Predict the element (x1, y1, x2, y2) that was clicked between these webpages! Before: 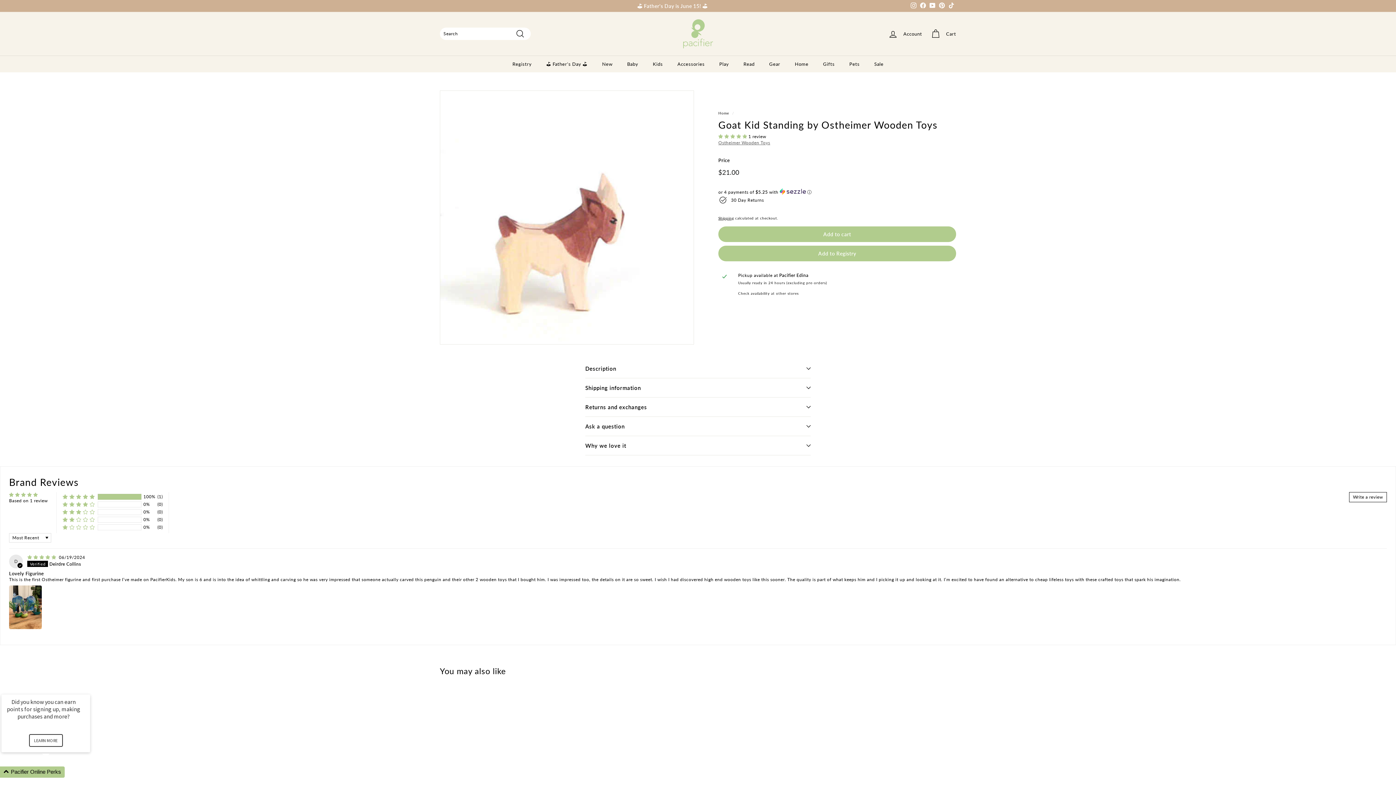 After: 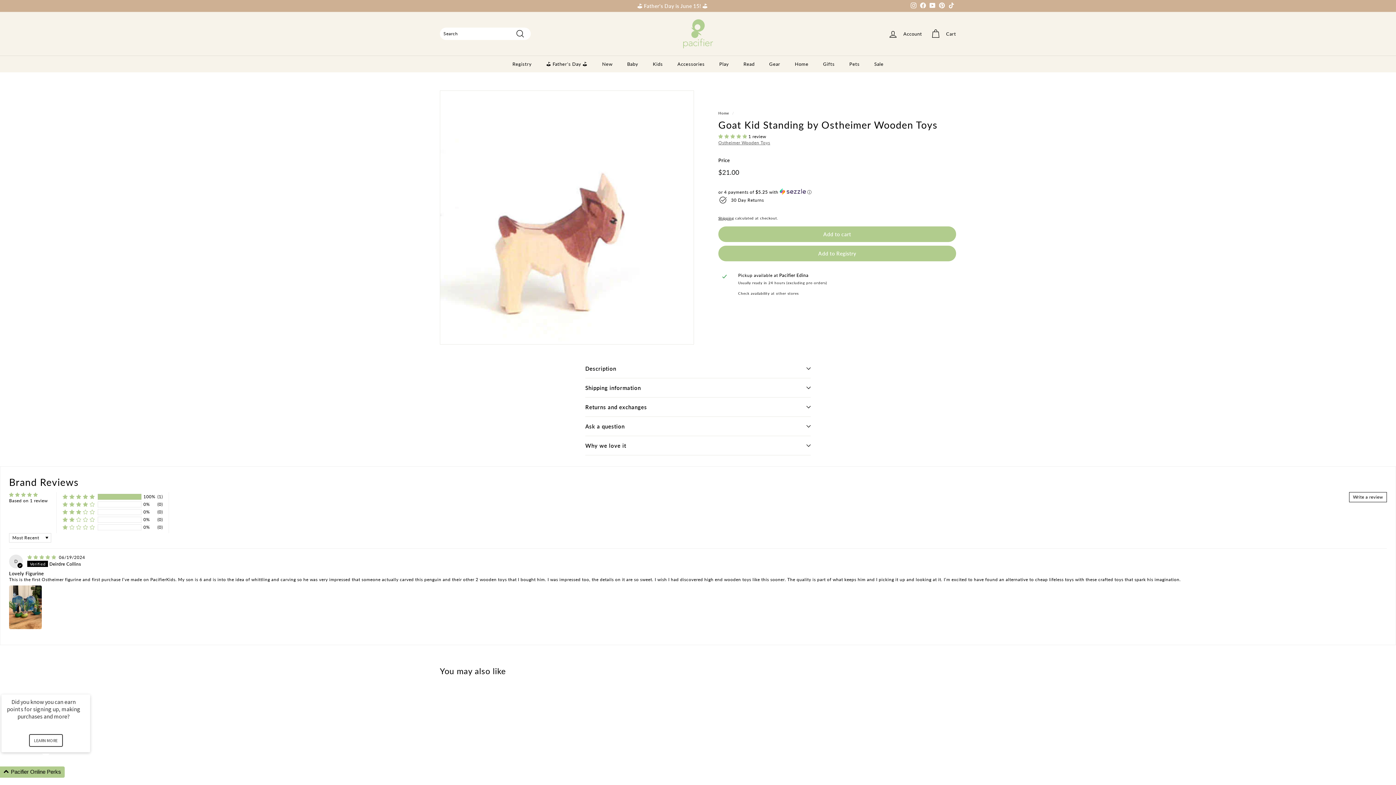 Action: bbox: (9, 498, 47, 503) label: Based on 1 review